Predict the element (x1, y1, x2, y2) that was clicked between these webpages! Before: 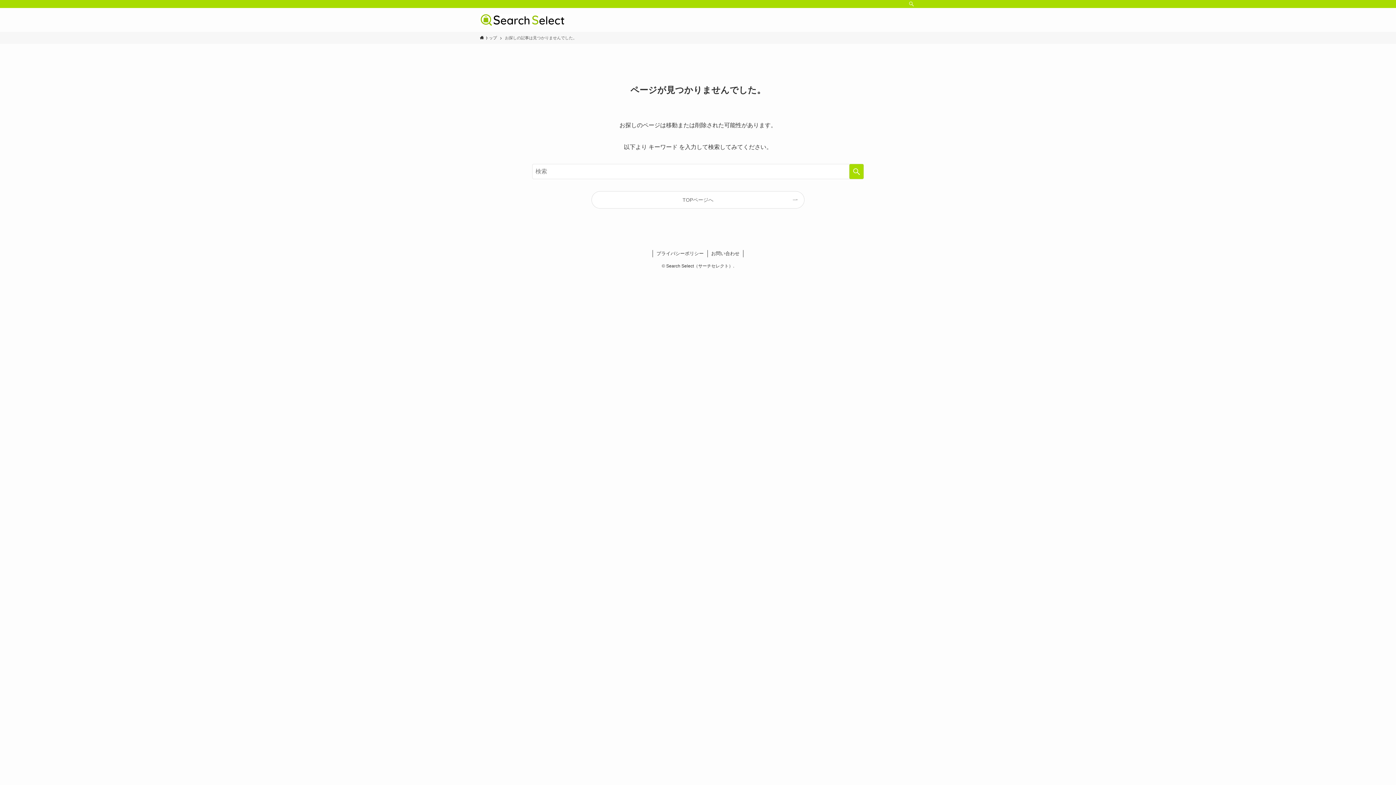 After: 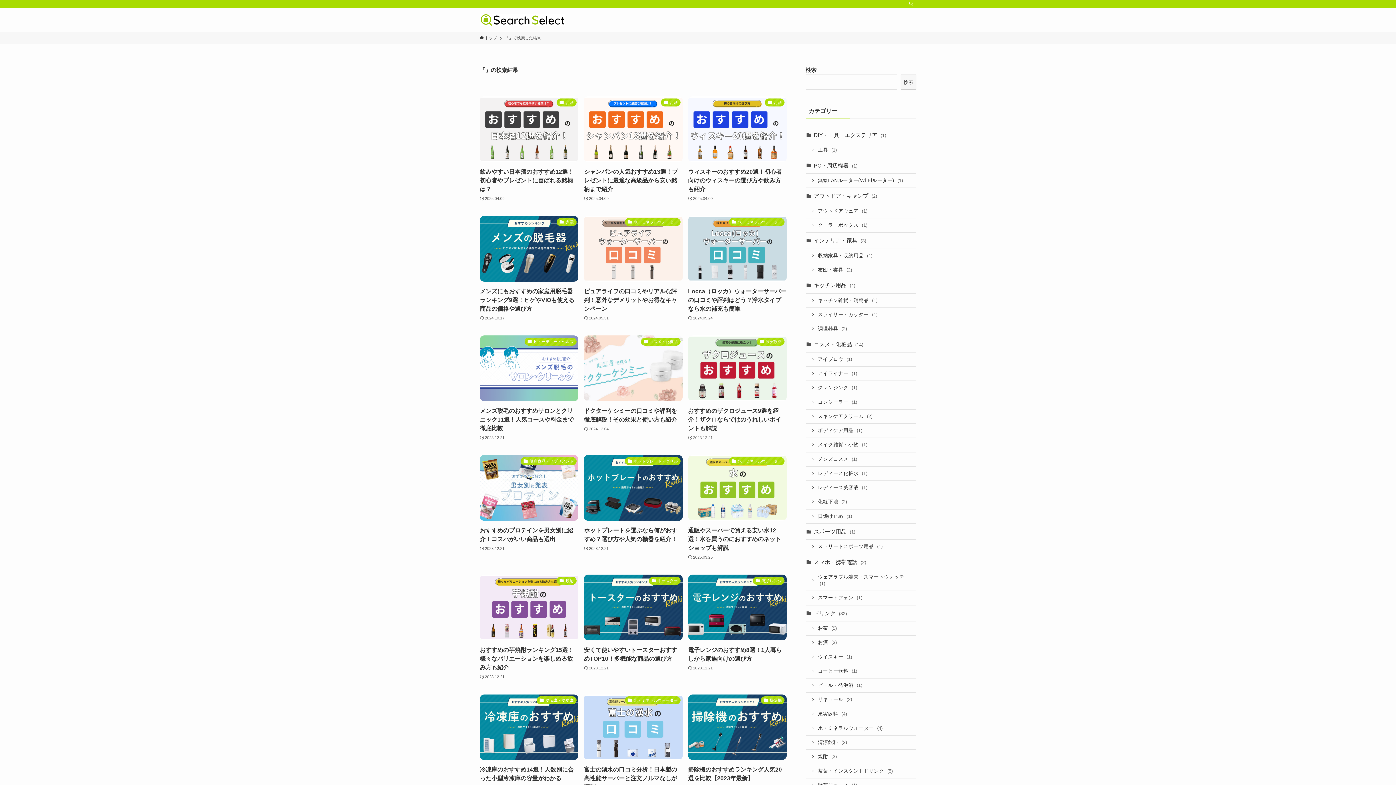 Action: label: 検索を実行する bbox: (849, 164, 864, 179)